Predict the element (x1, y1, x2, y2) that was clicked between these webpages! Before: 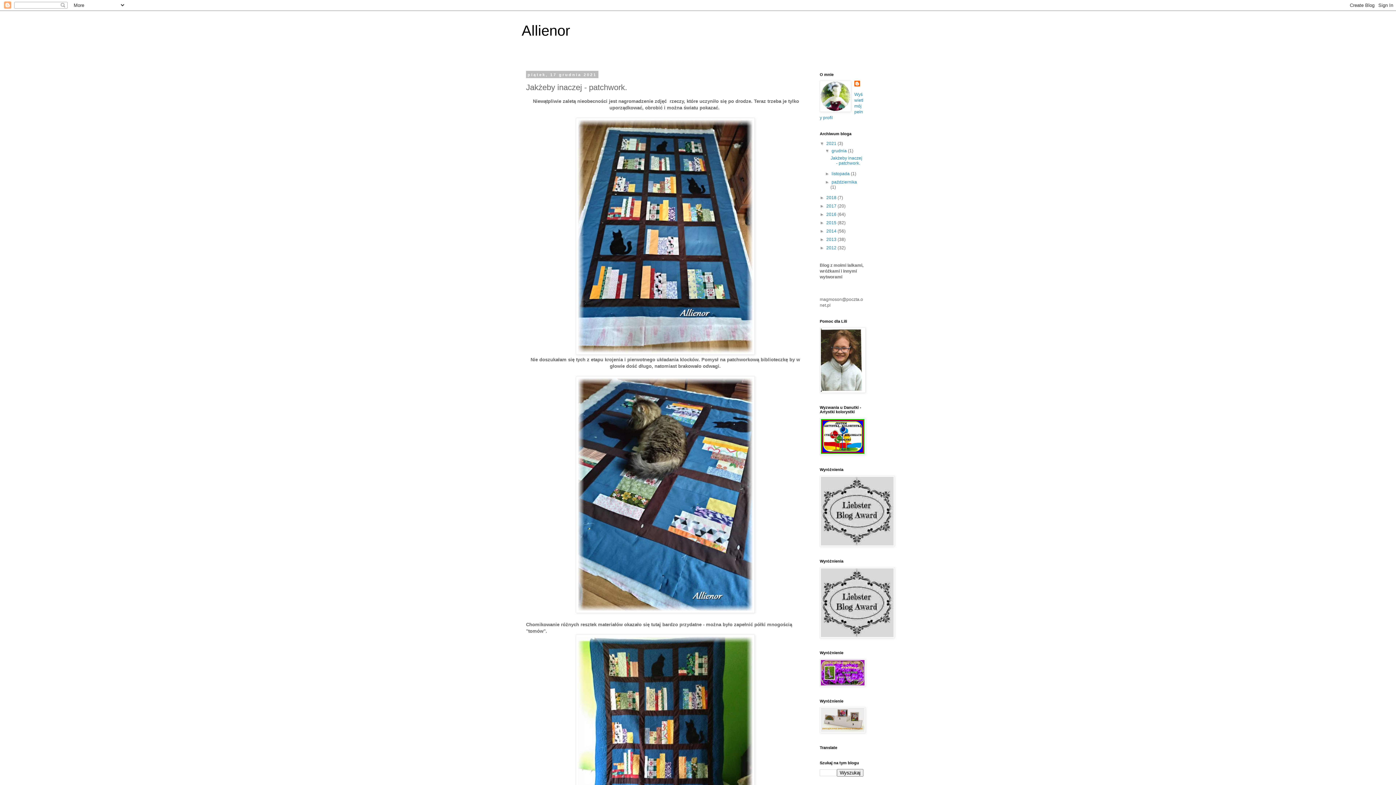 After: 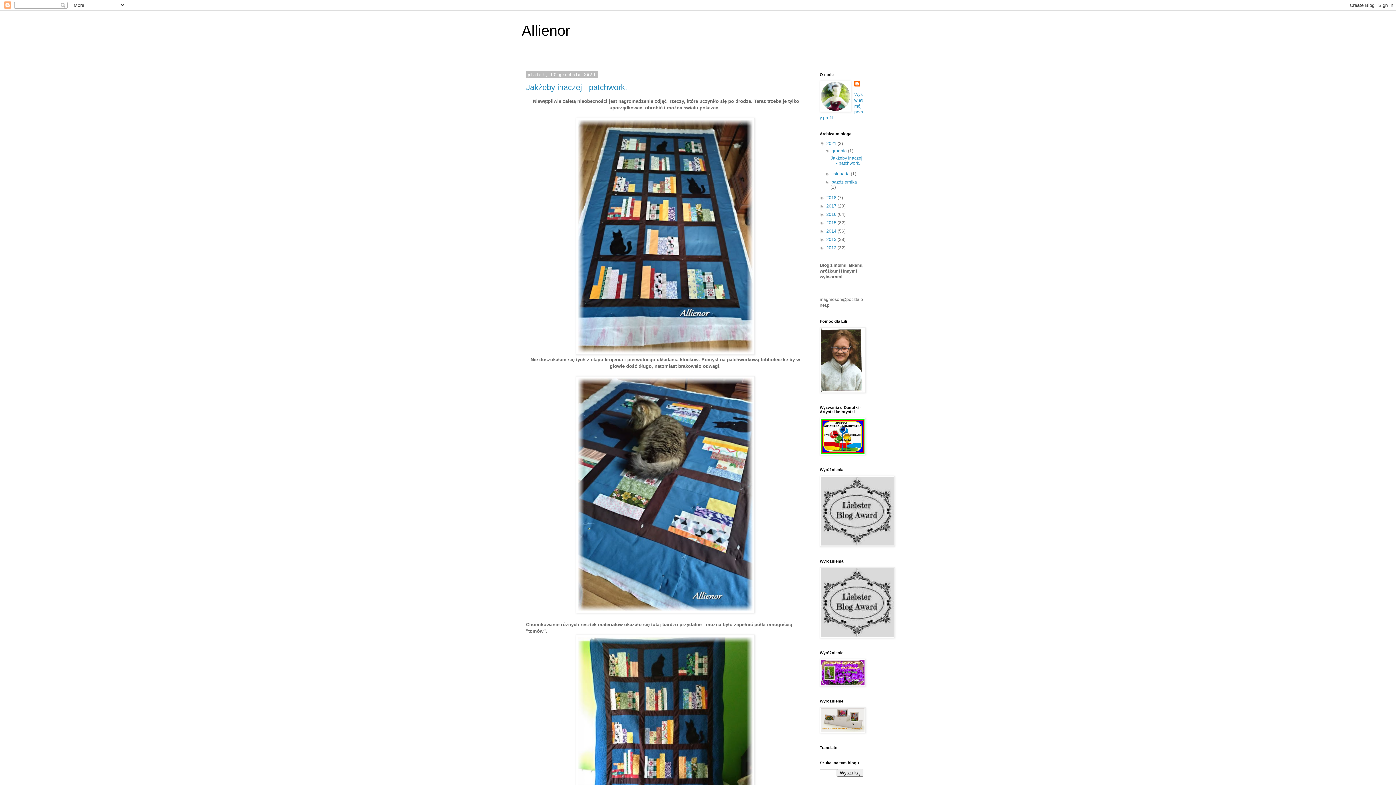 Action: label: 2021  bbox: (826, 141, 837, 146)